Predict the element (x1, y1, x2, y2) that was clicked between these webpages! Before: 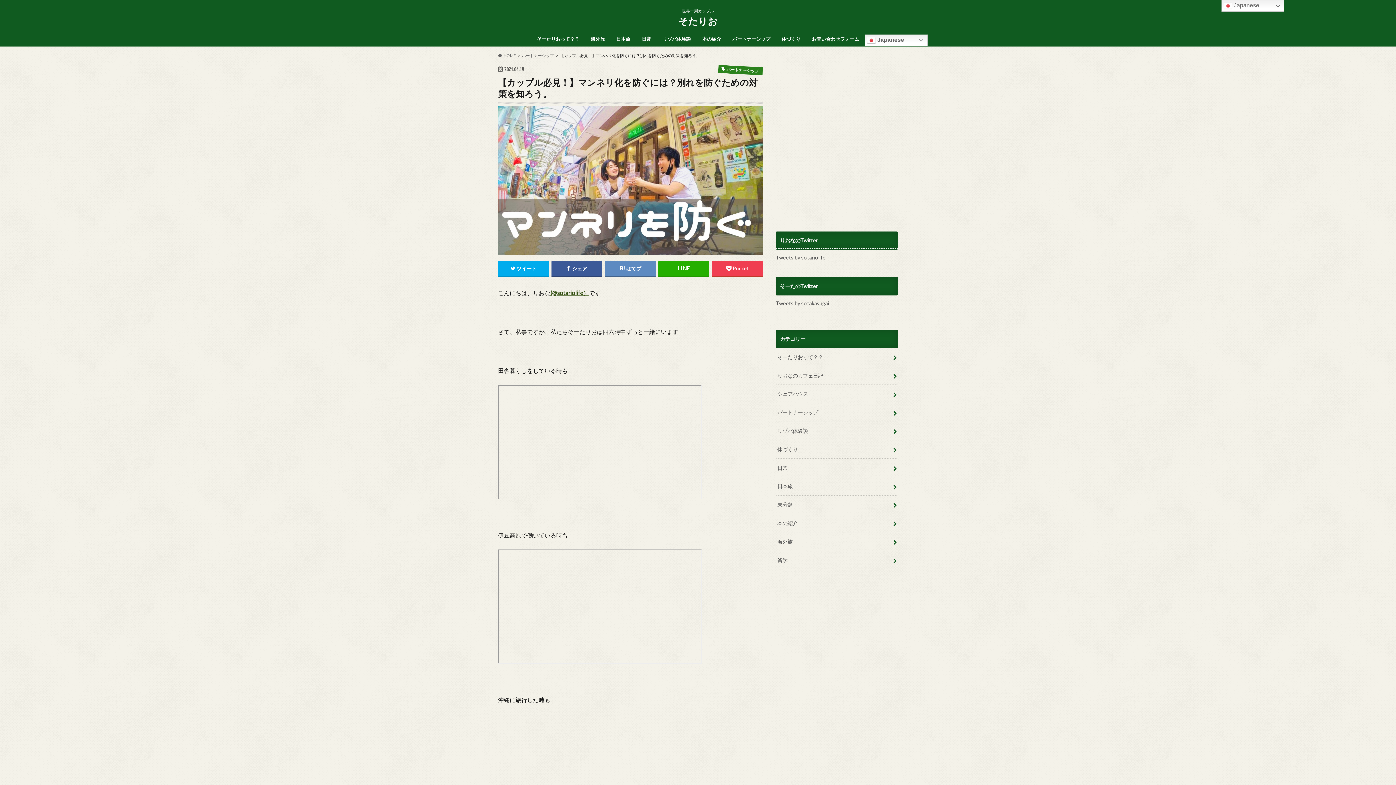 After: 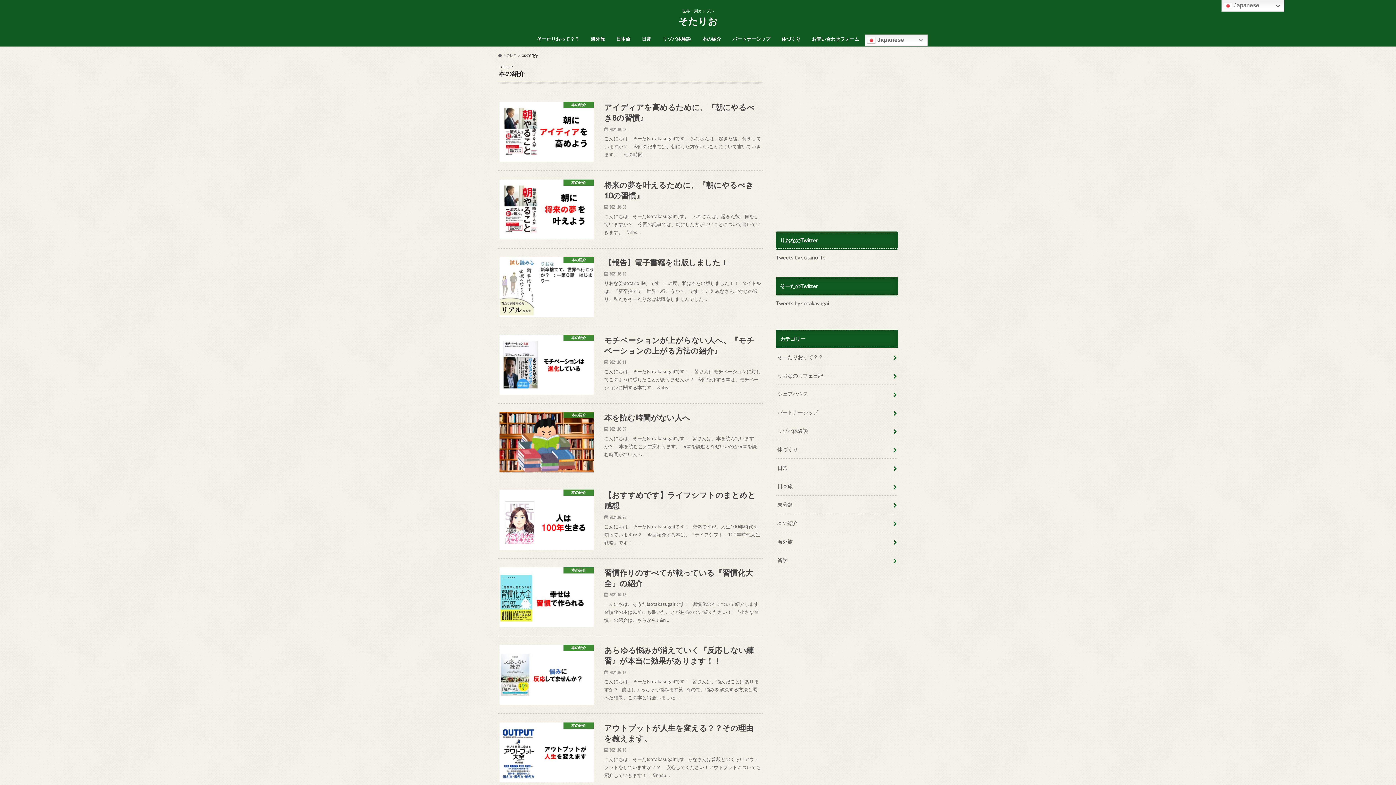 Action: label: 本の紹介 bbox: (776, 514, 898, 532)